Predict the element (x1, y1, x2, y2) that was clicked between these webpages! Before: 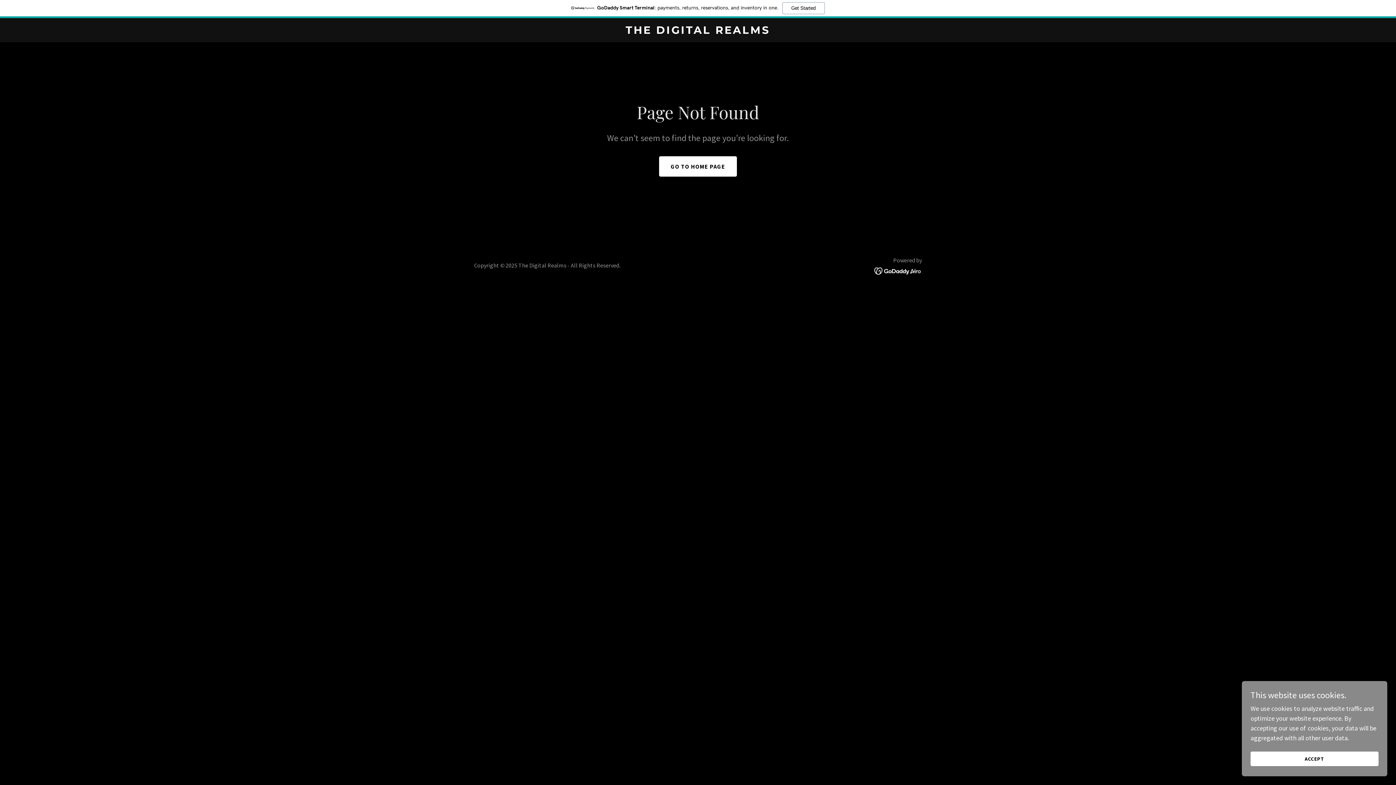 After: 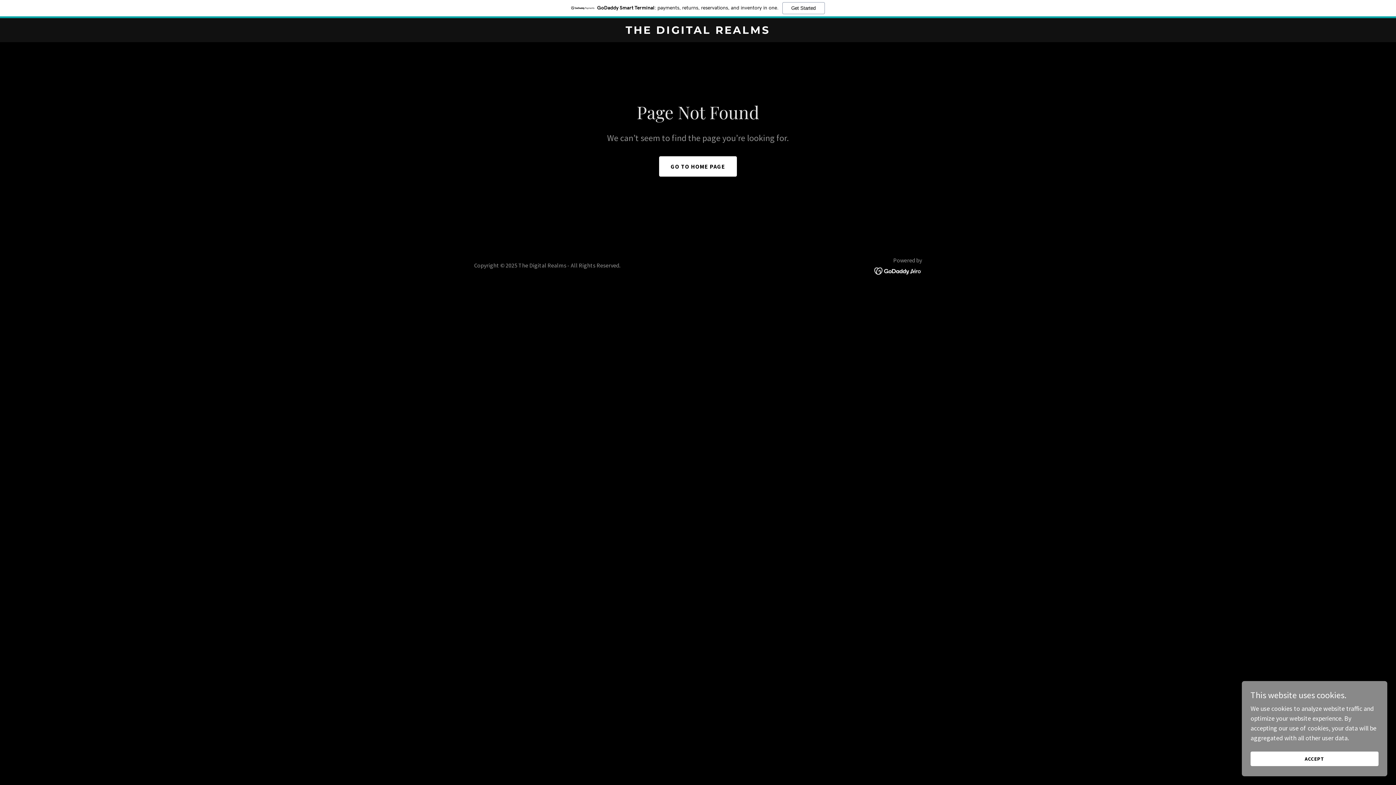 Action: bbox: (874, 266, 922, 274)